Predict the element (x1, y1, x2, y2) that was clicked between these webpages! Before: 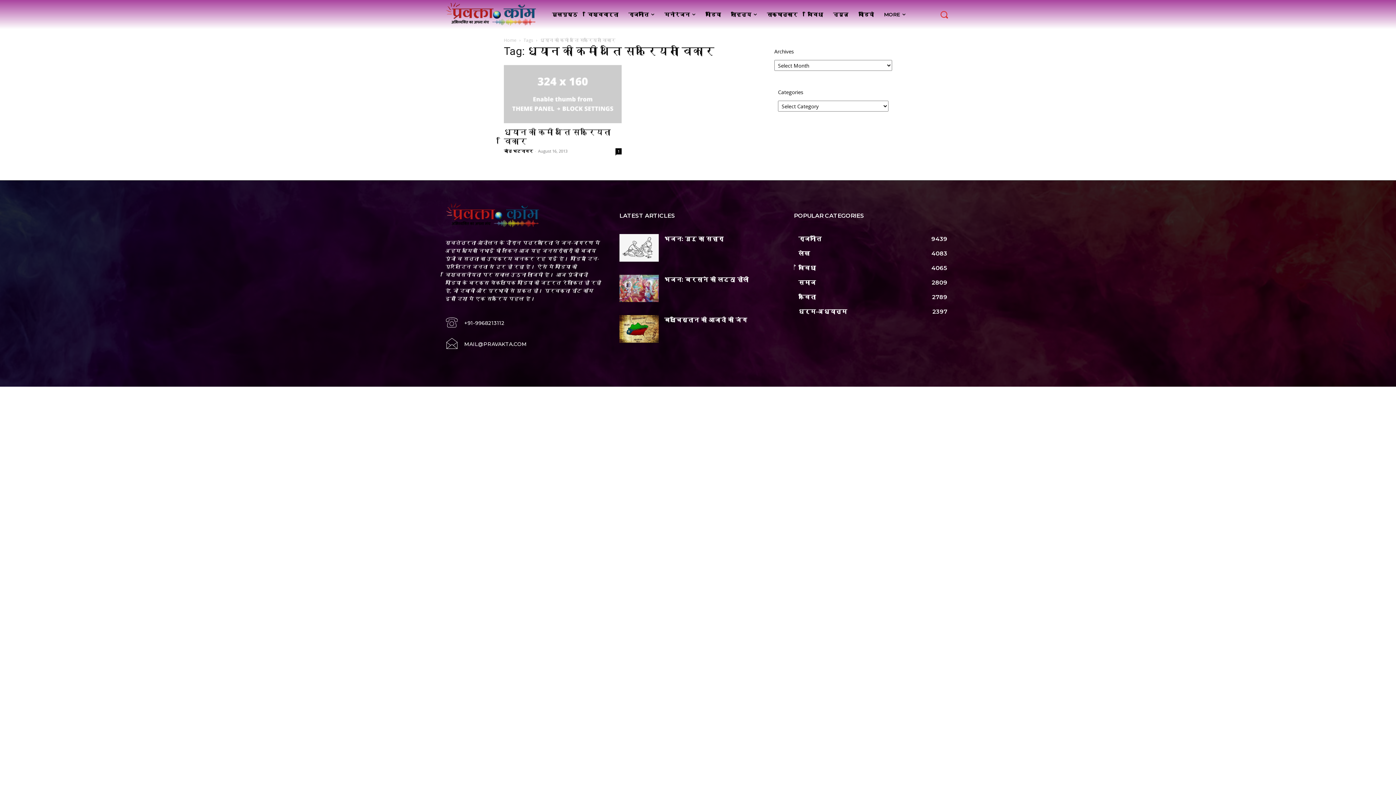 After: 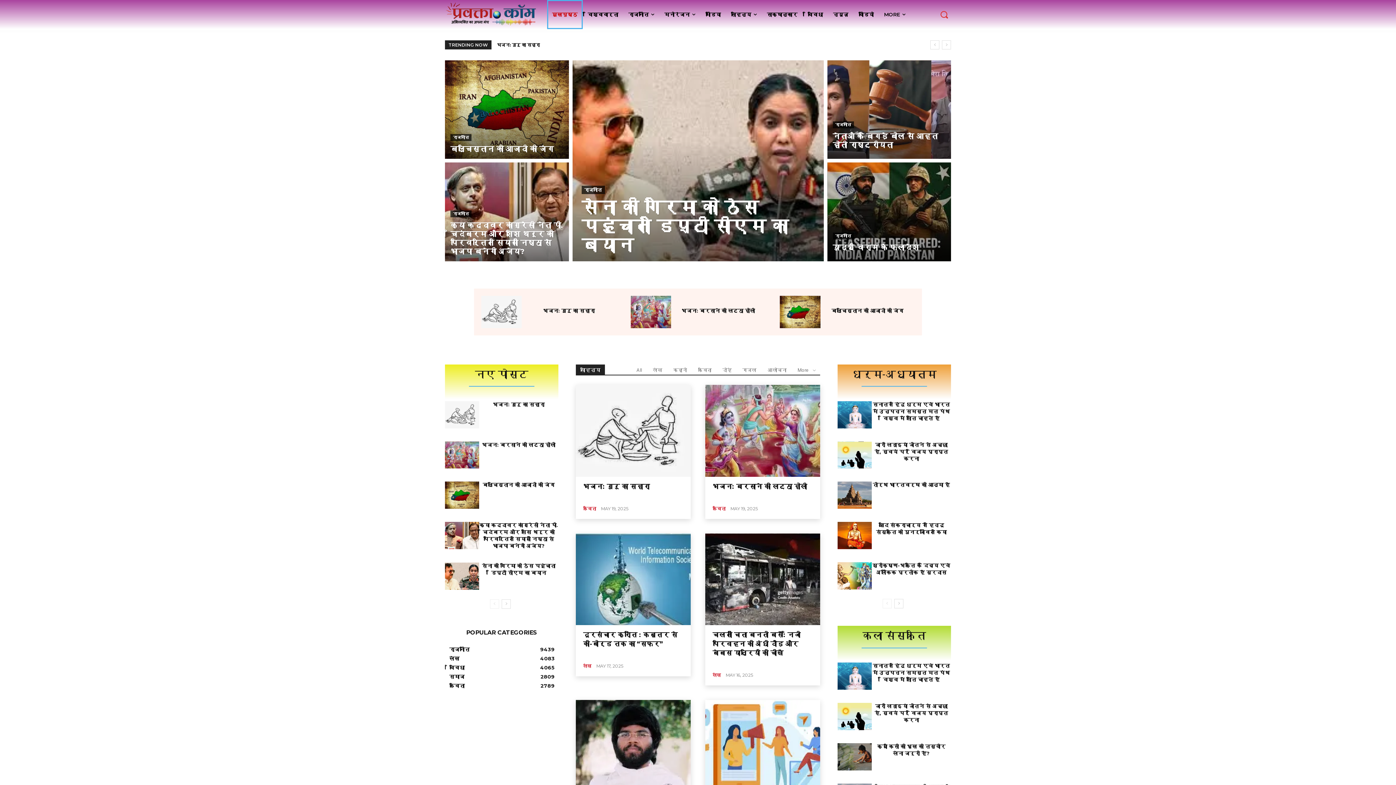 Action: bbox: (828, 0, 853, 29) label: न्यूज़